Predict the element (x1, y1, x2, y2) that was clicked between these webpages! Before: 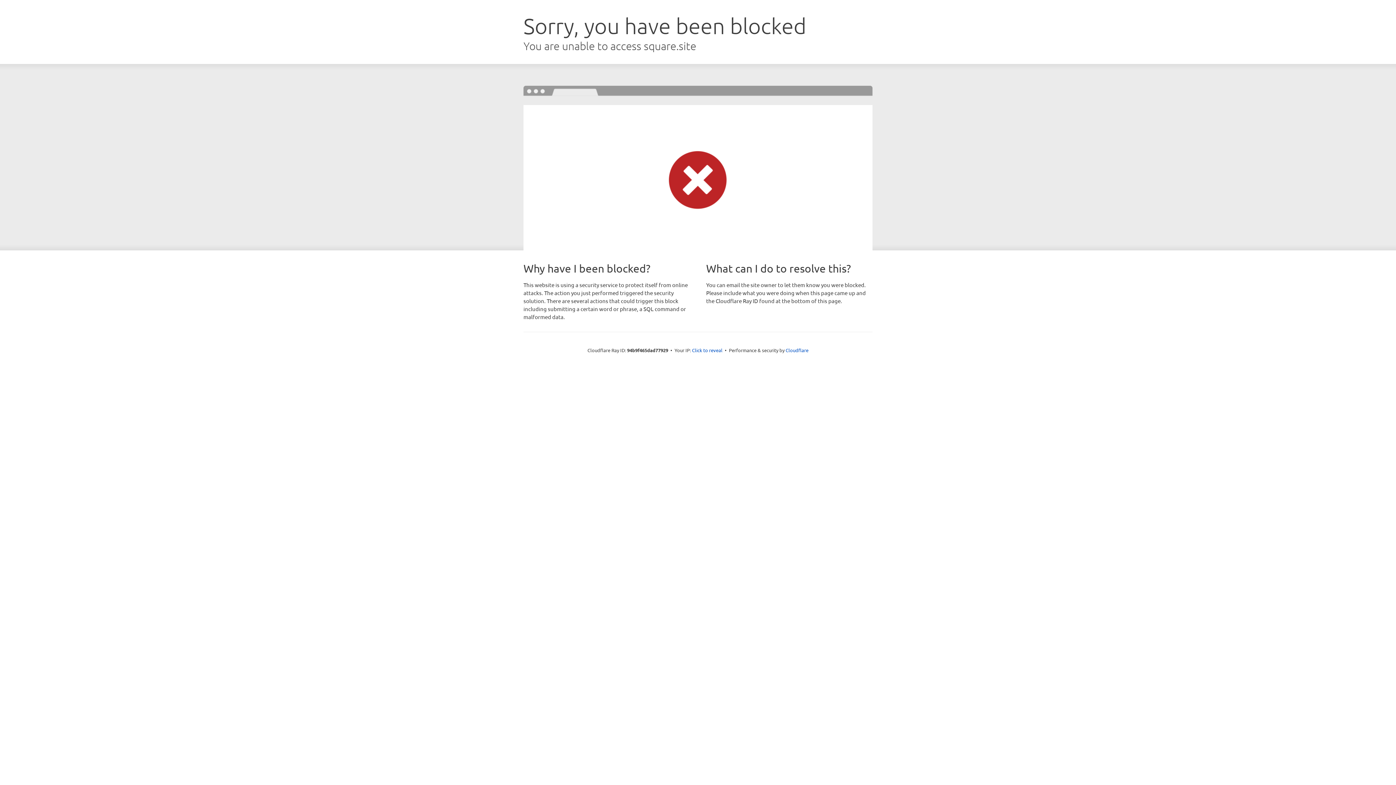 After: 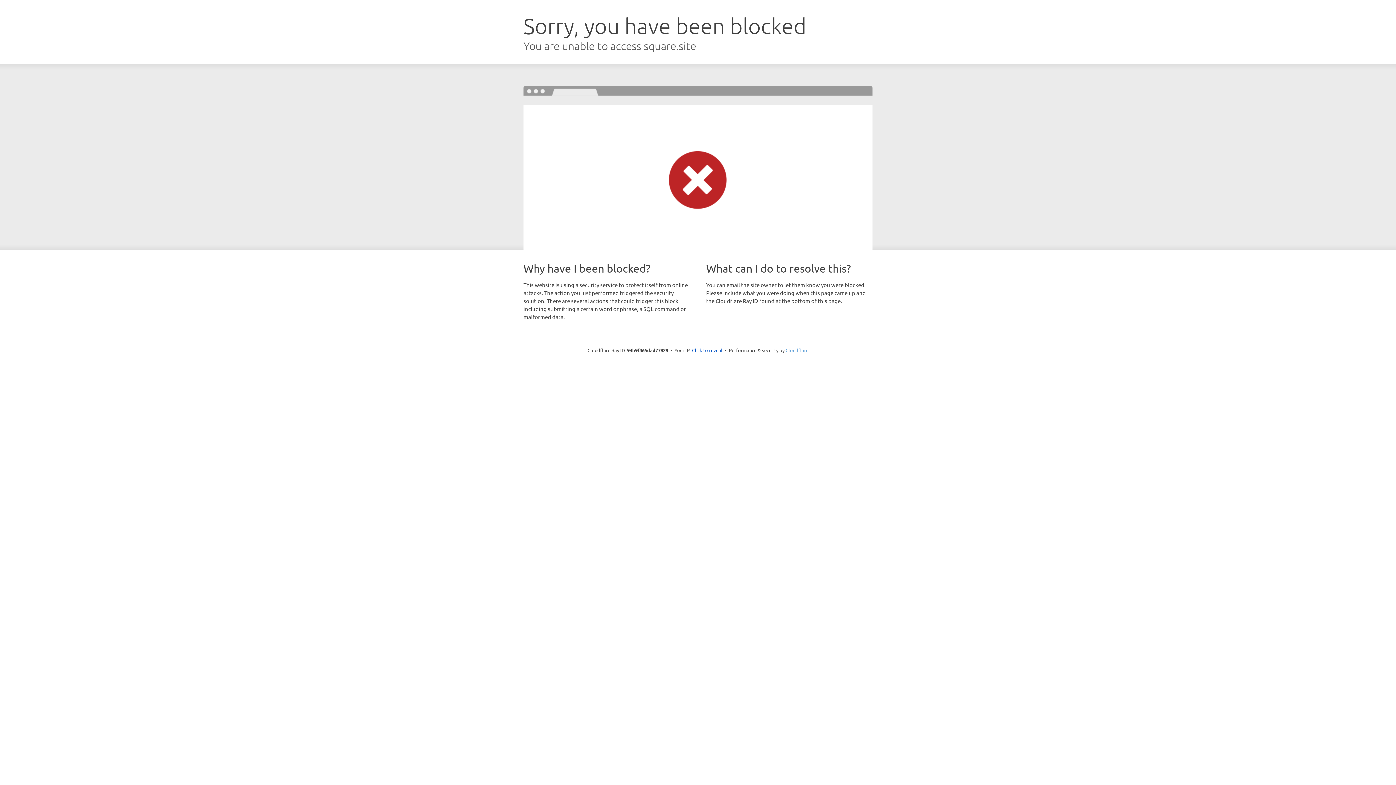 Action: label: Cloudflare bbox: (785, 347, 808, 353)